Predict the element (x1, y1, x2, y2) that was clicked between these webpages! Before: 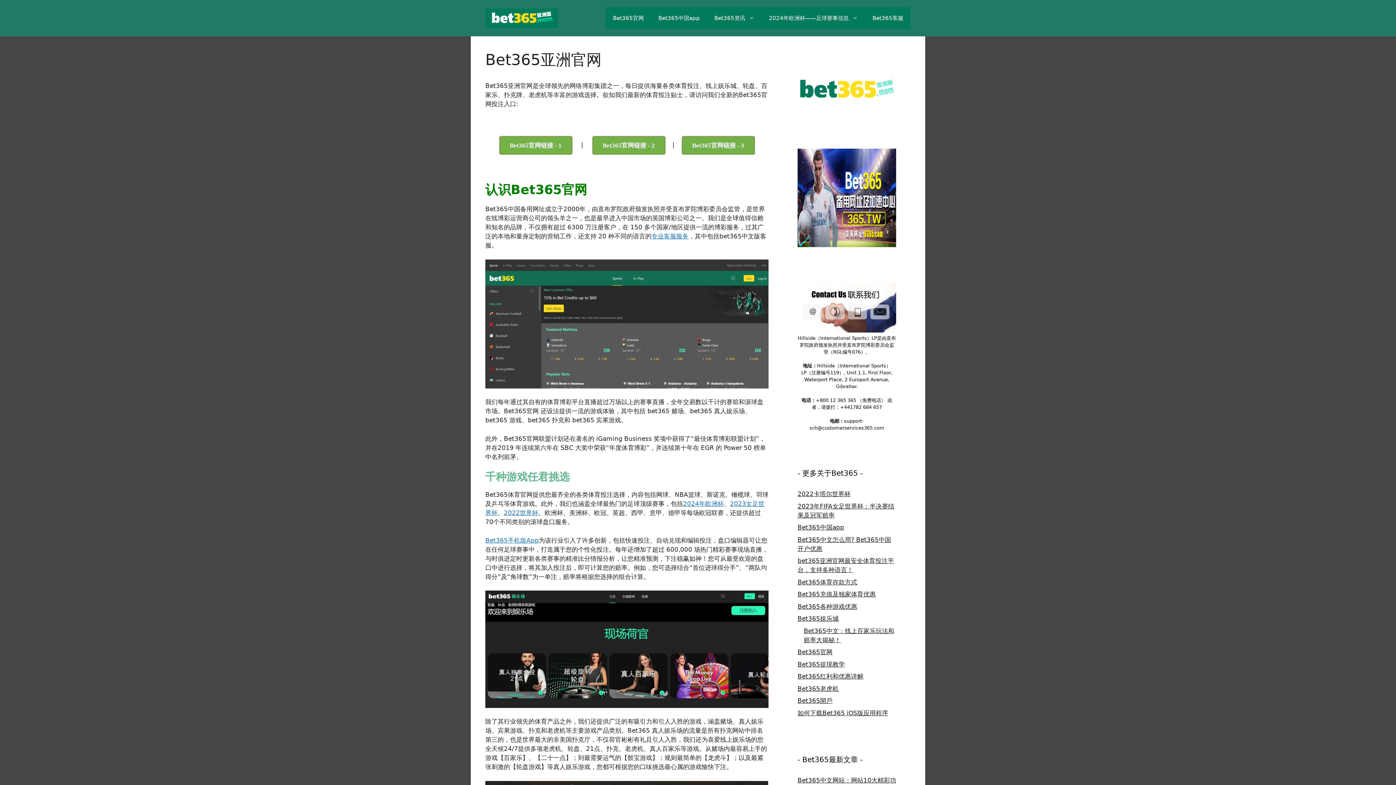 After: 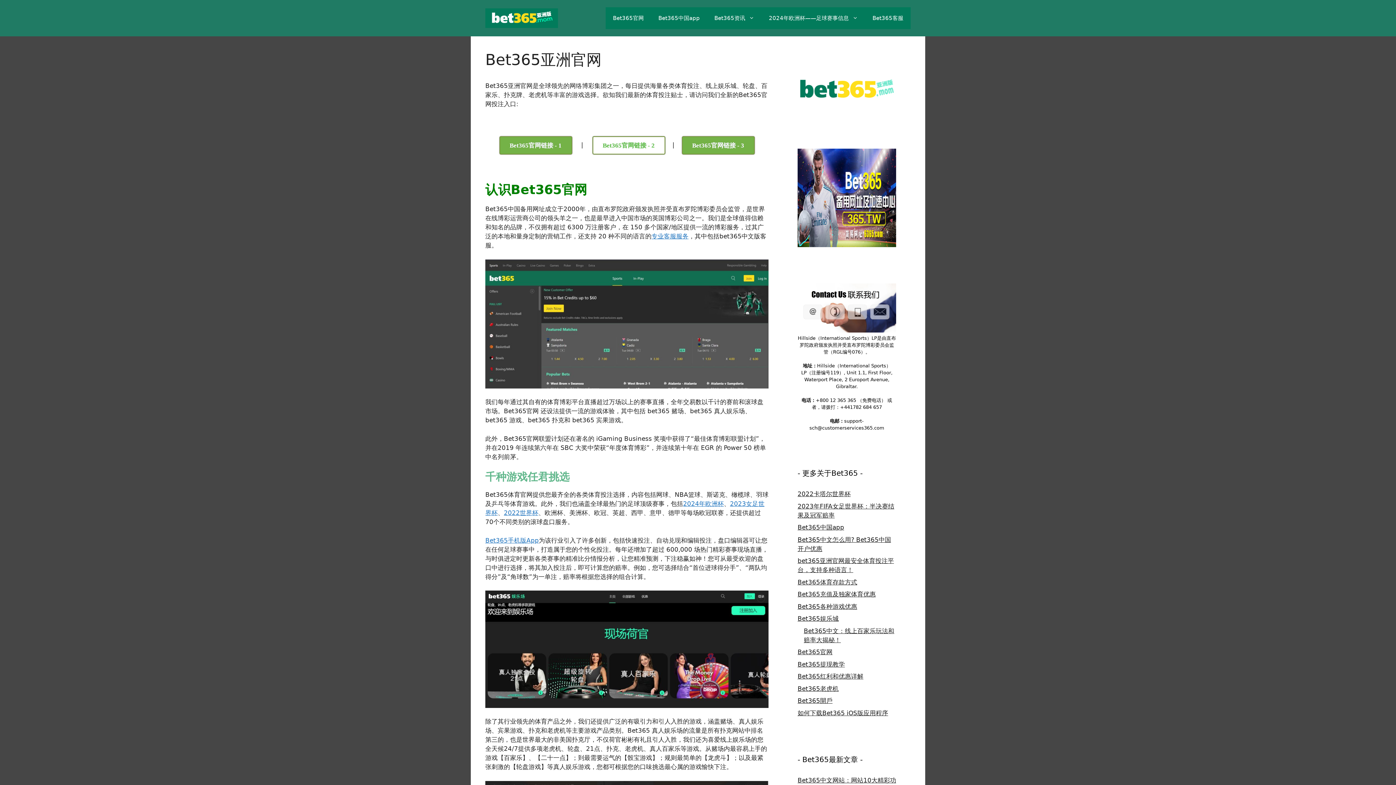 Action: bbox: (592, 136, 665, 154) label: Bet365官网链接 - 2